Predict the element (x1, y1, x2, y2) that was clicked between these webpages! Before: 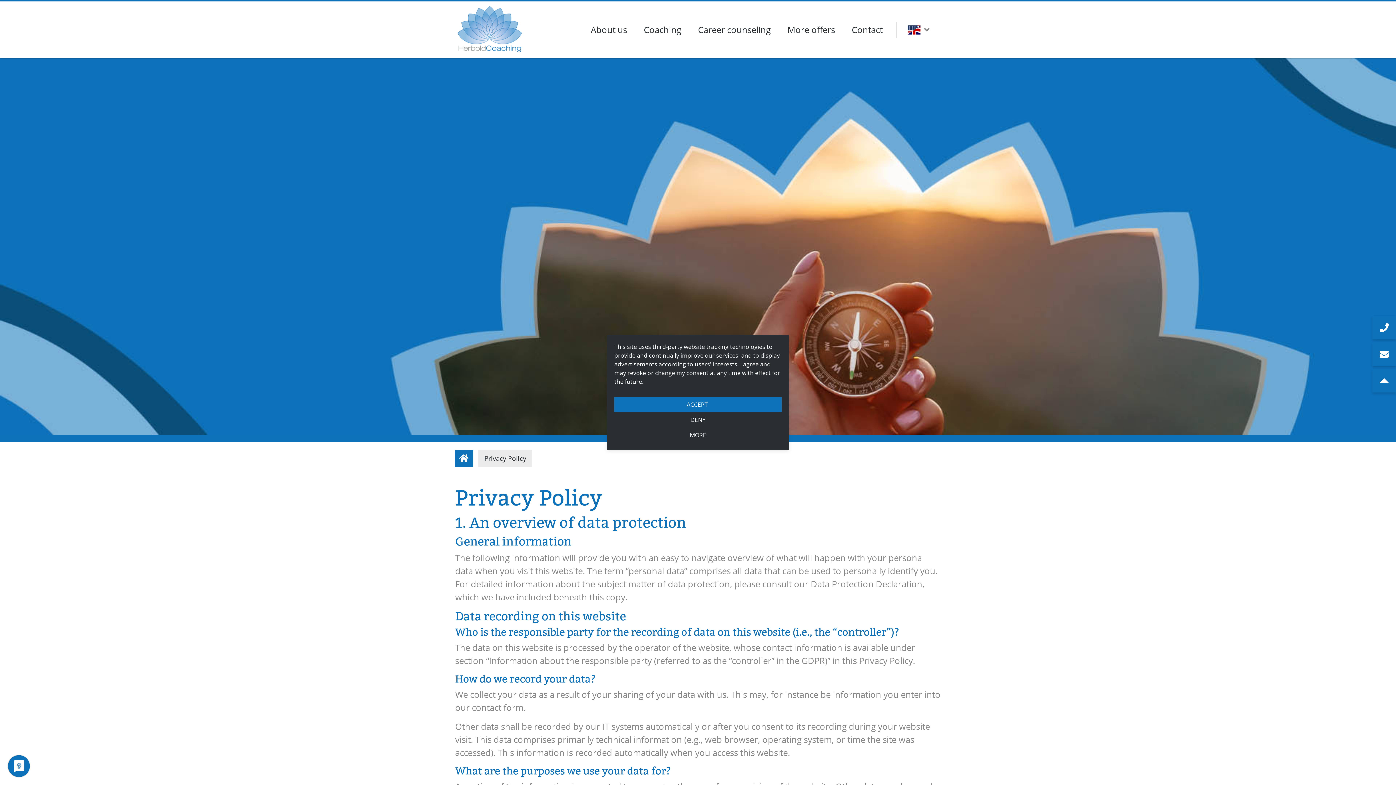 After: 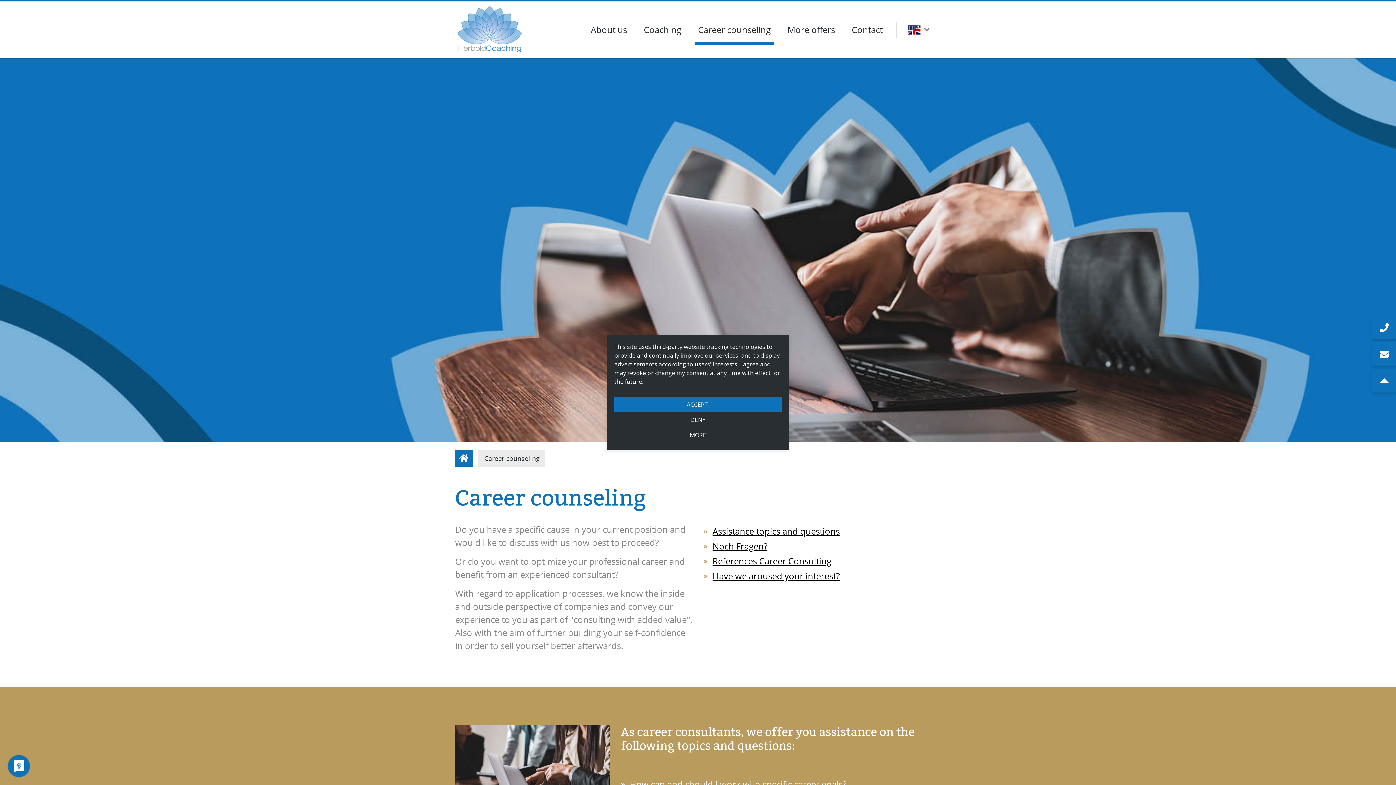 Action: label: Career counseling bbox: (695, 14, 773, 45)